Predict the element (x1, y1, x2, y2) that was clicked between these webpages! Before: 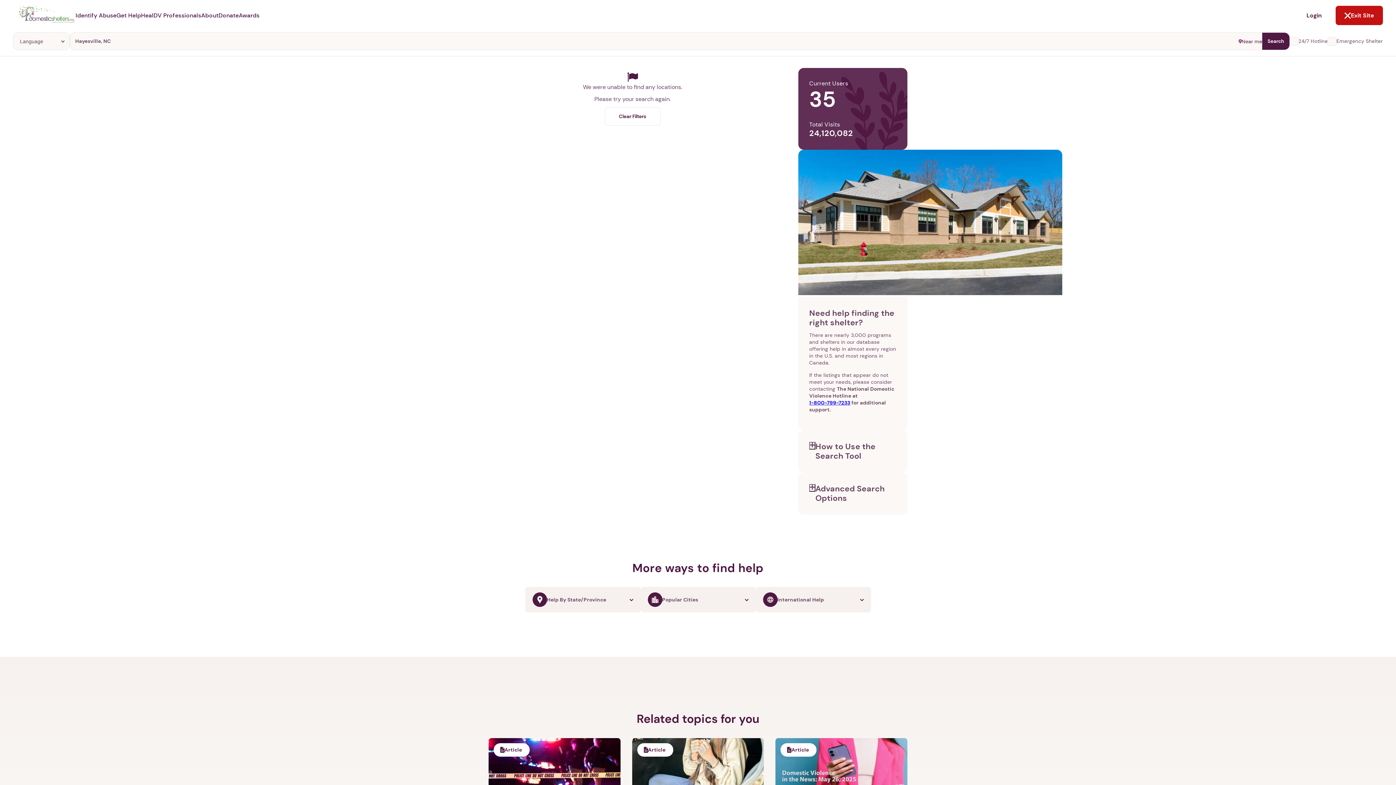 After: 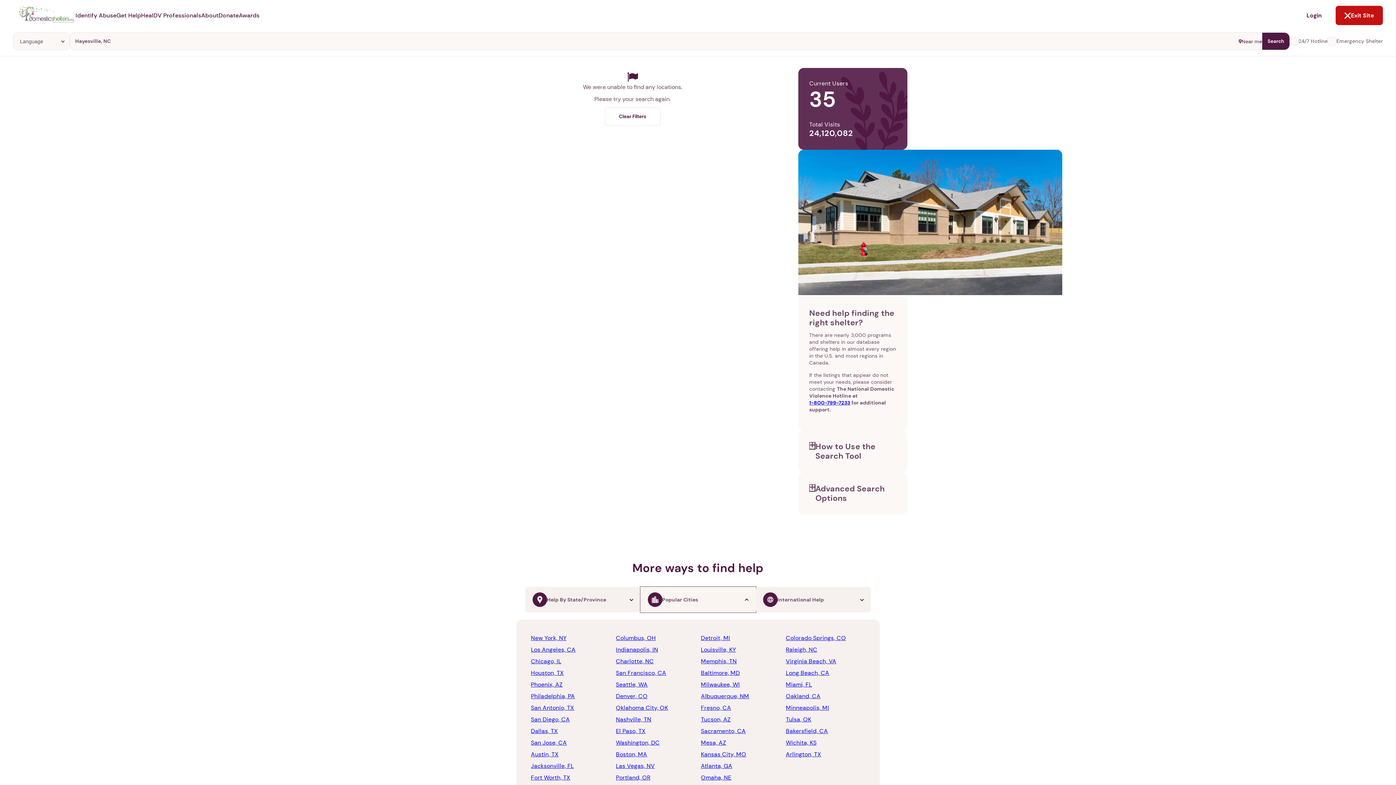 Action: bbox: (640, 587, 755, 612) label: Popular Cities